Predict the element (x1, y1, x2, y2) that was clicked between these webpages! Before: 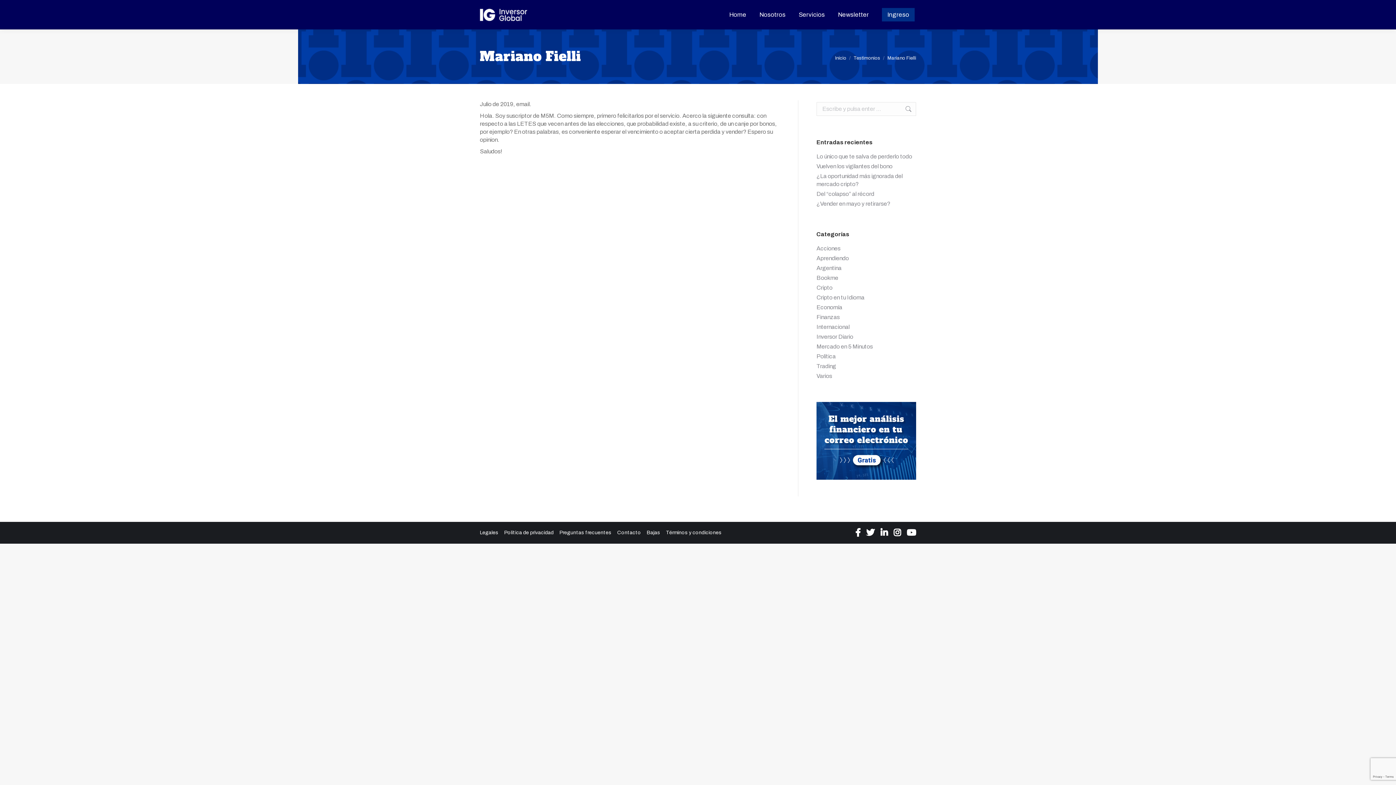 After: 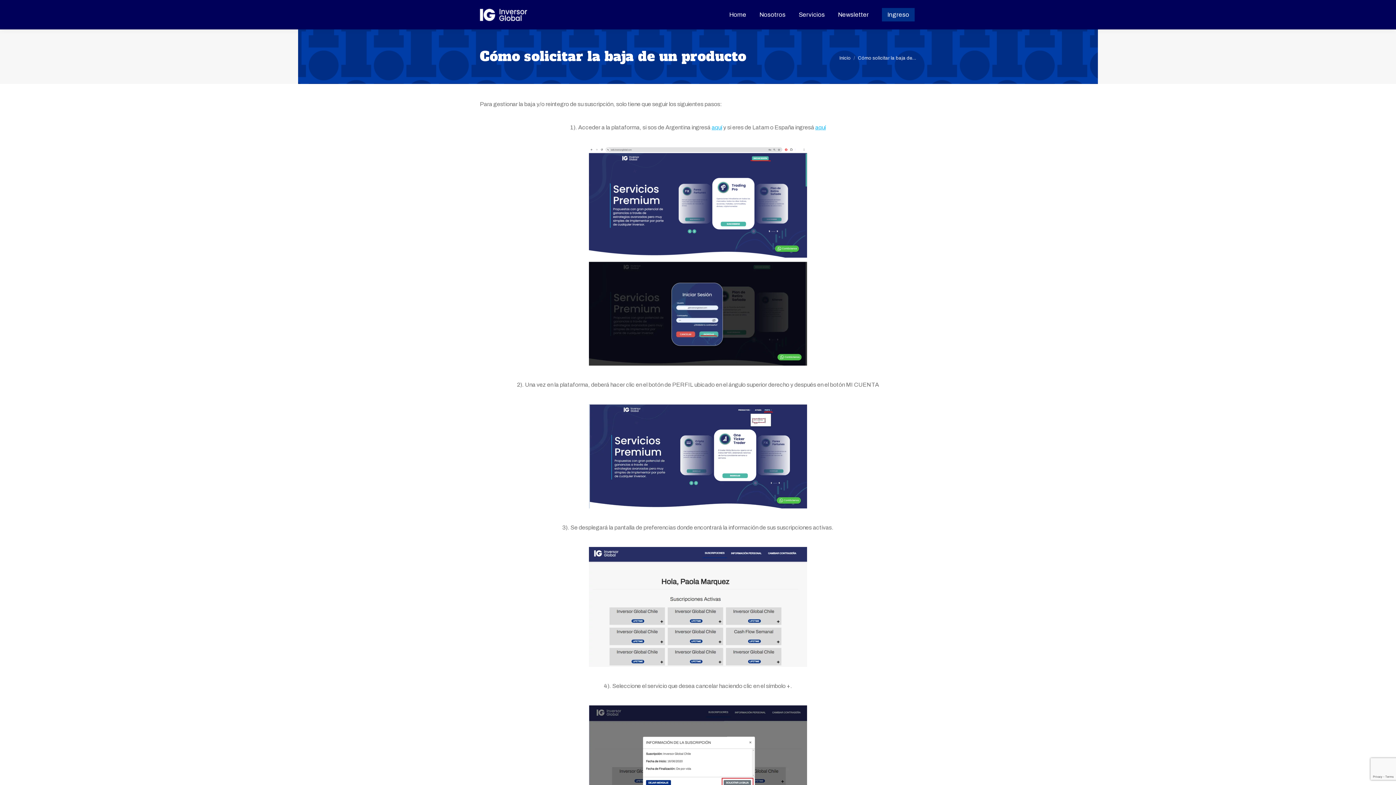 Action: label: Bajas bbox: (646, 530, 660, 535)